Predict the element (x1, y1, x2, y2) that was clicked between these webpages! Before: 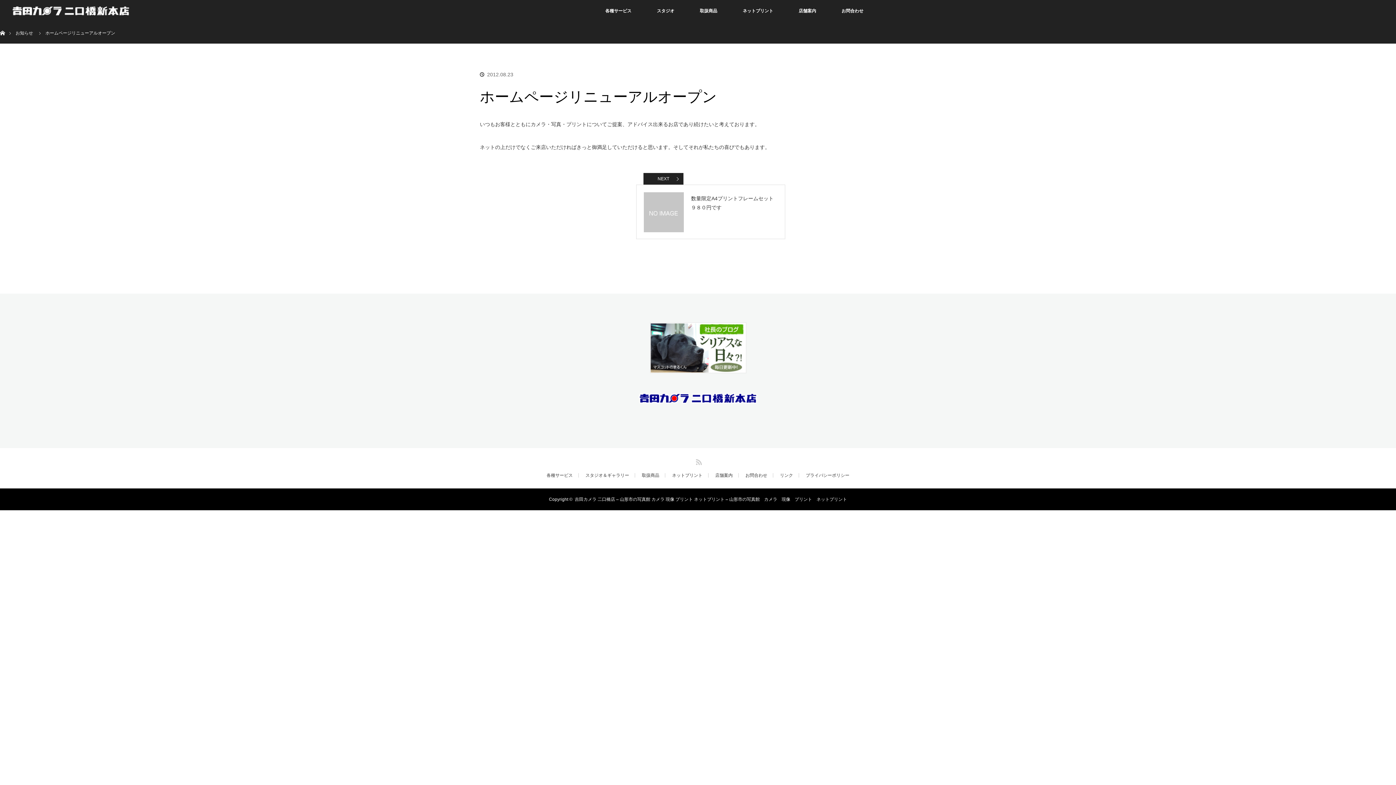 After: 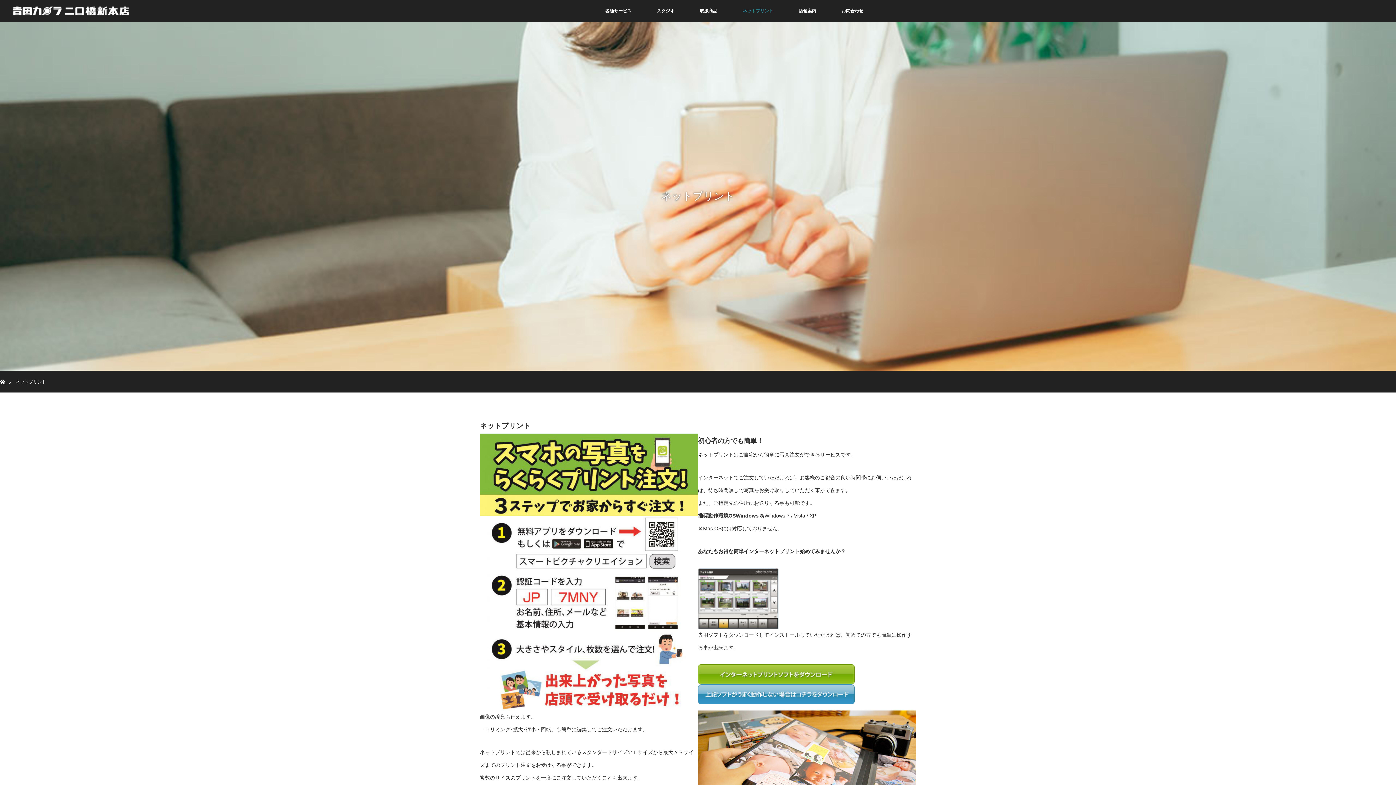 Action: label: ネットプリント bbox: (730, 0, 786, 21)